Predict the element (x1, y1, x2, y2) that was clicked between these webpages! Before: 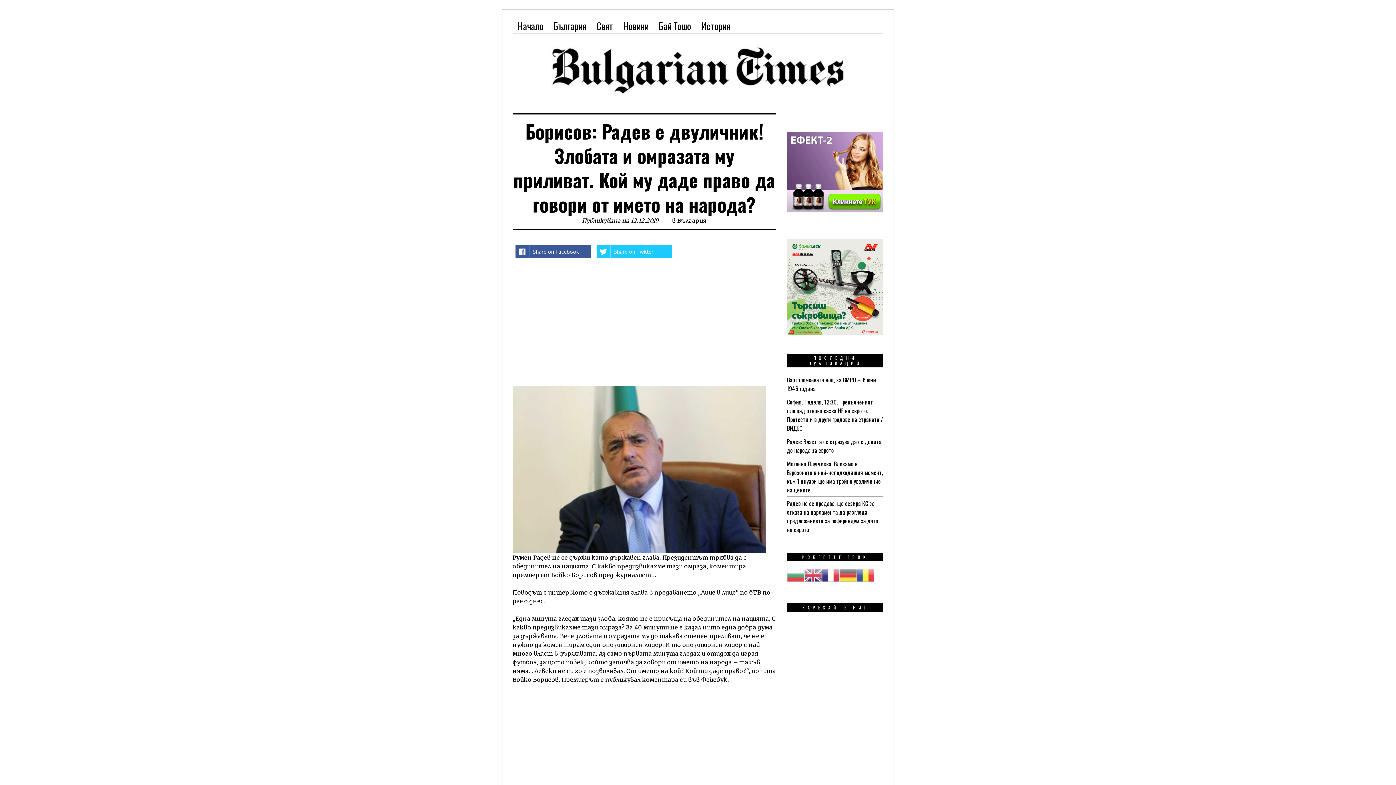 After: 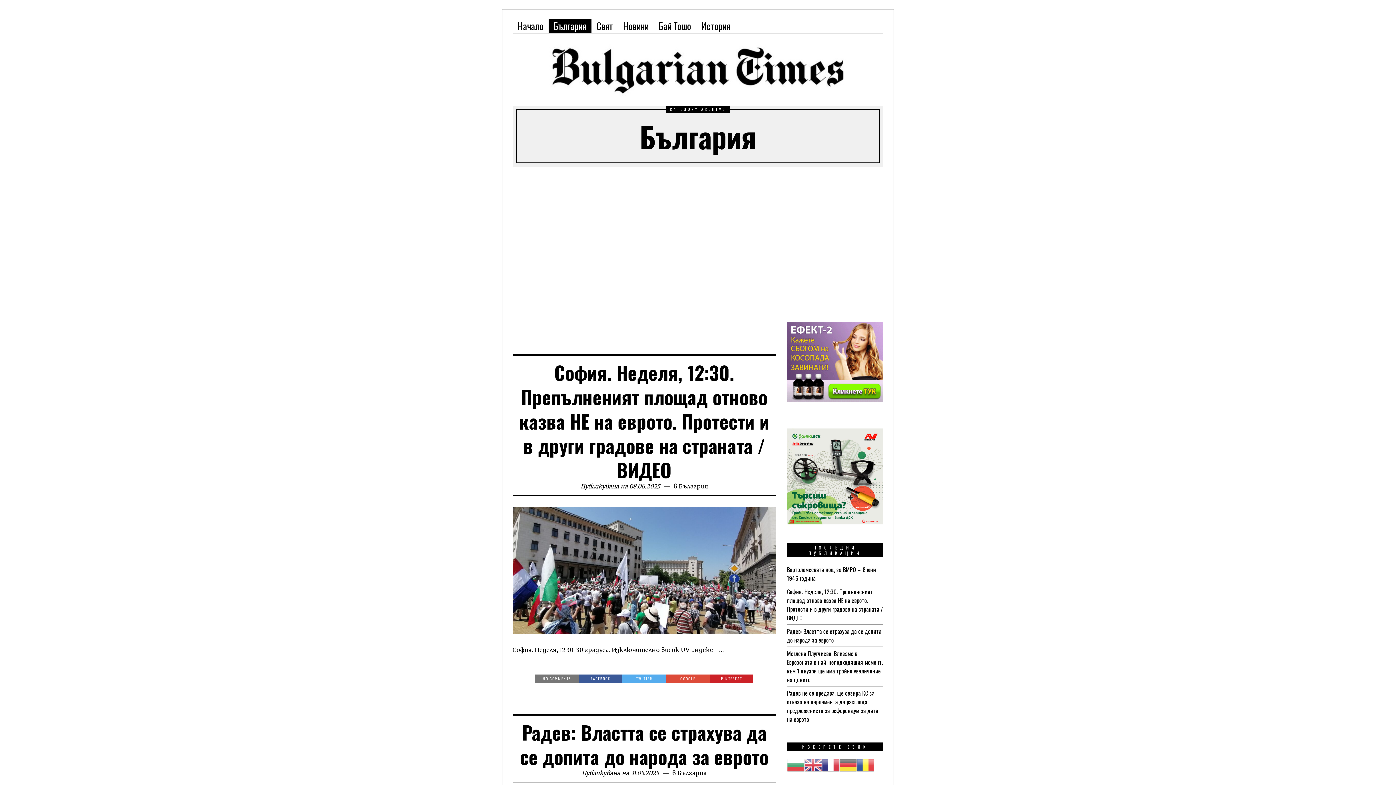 Action: label: България bbox: (548, 18, 591, 33)